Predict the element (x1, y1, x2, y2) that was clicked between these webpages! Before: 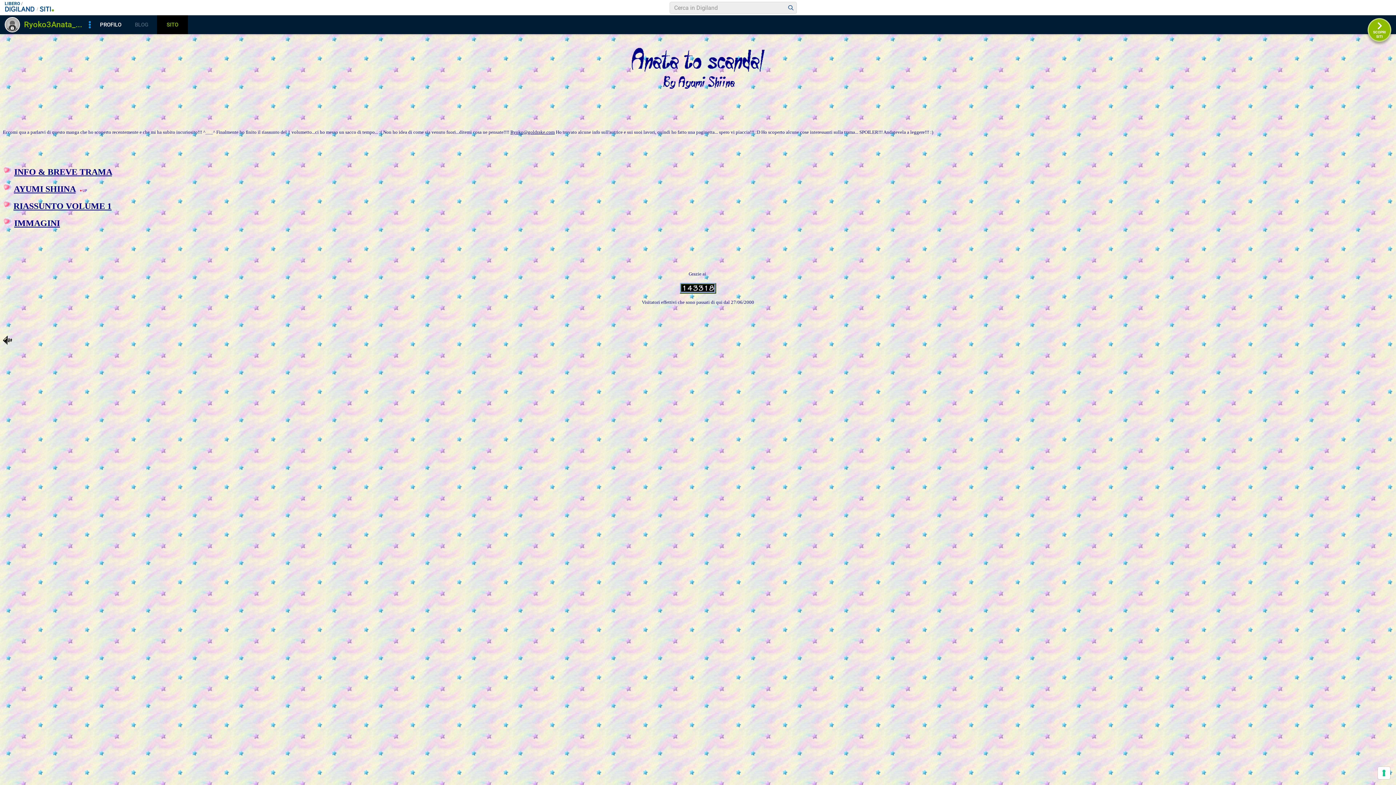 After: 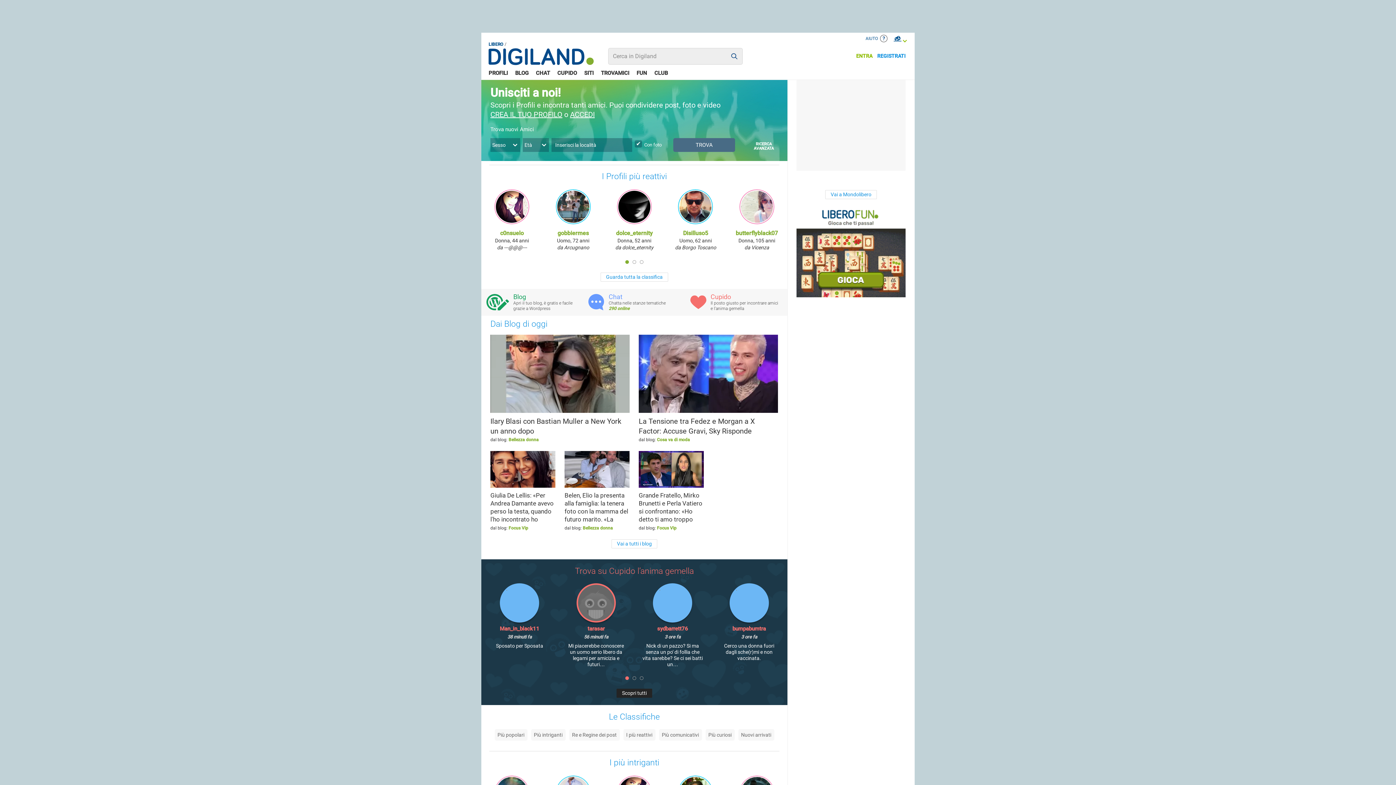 Action: label: PROFILO bbox: (95, 15, 126, 34)